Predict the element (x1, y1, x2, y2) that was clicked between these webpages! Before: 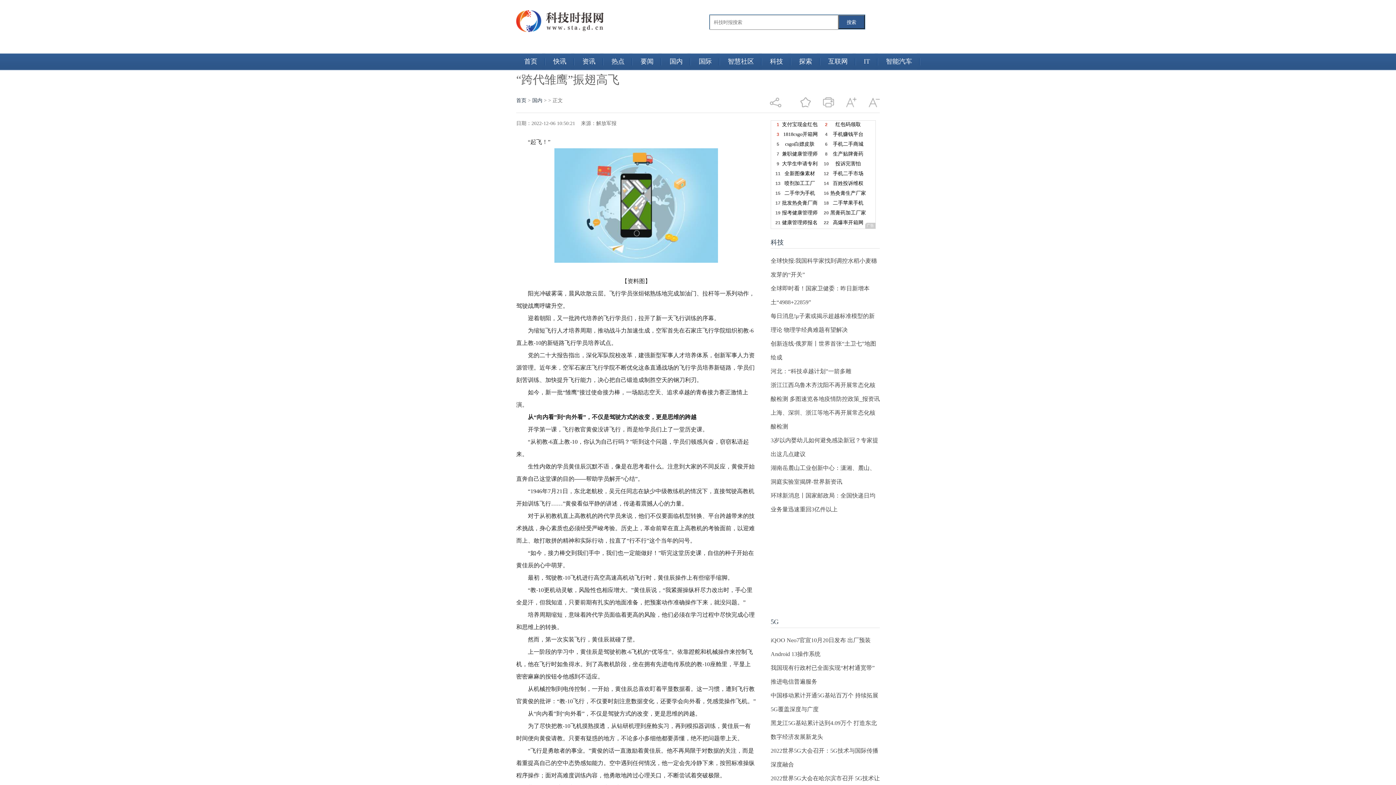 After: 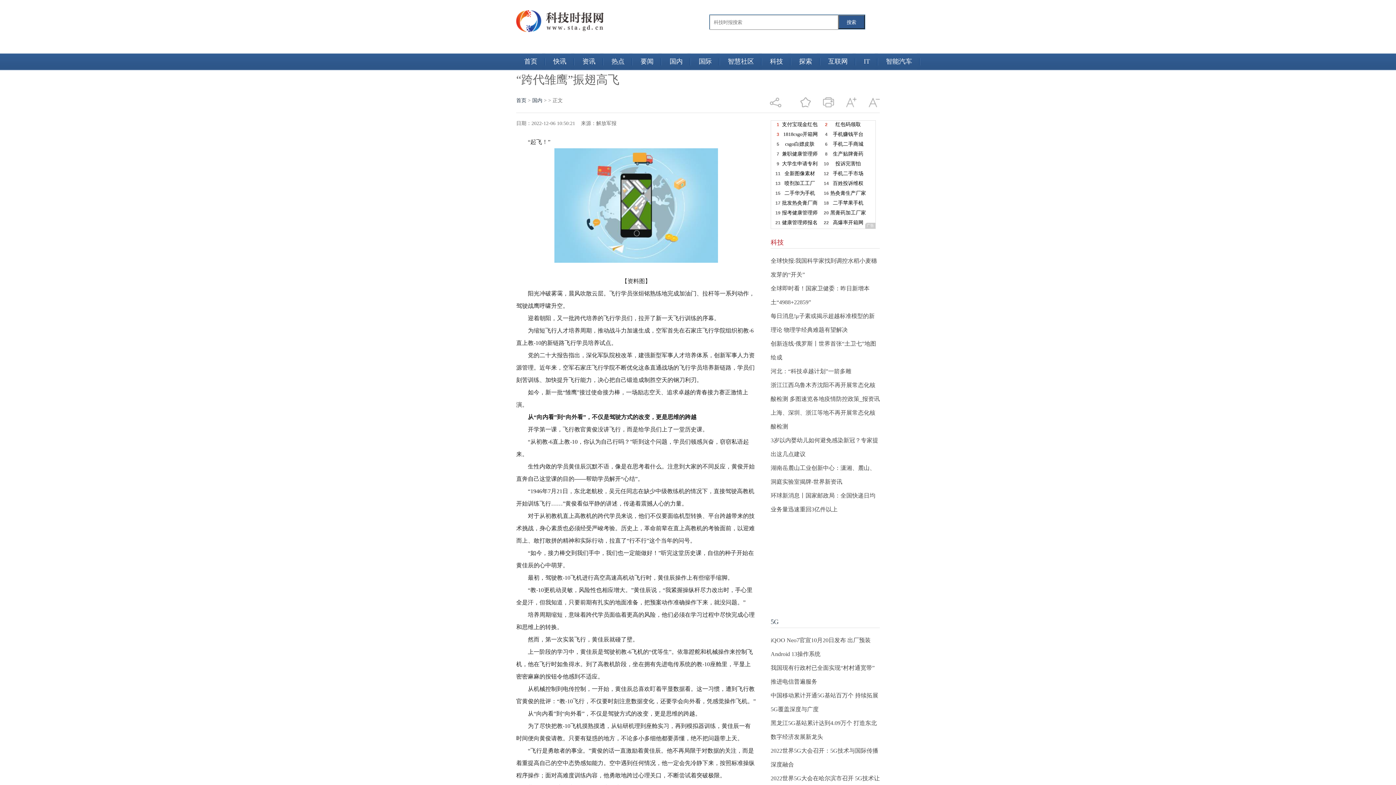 Action: label: 科技 bbox: (770, 238, 784, 246)